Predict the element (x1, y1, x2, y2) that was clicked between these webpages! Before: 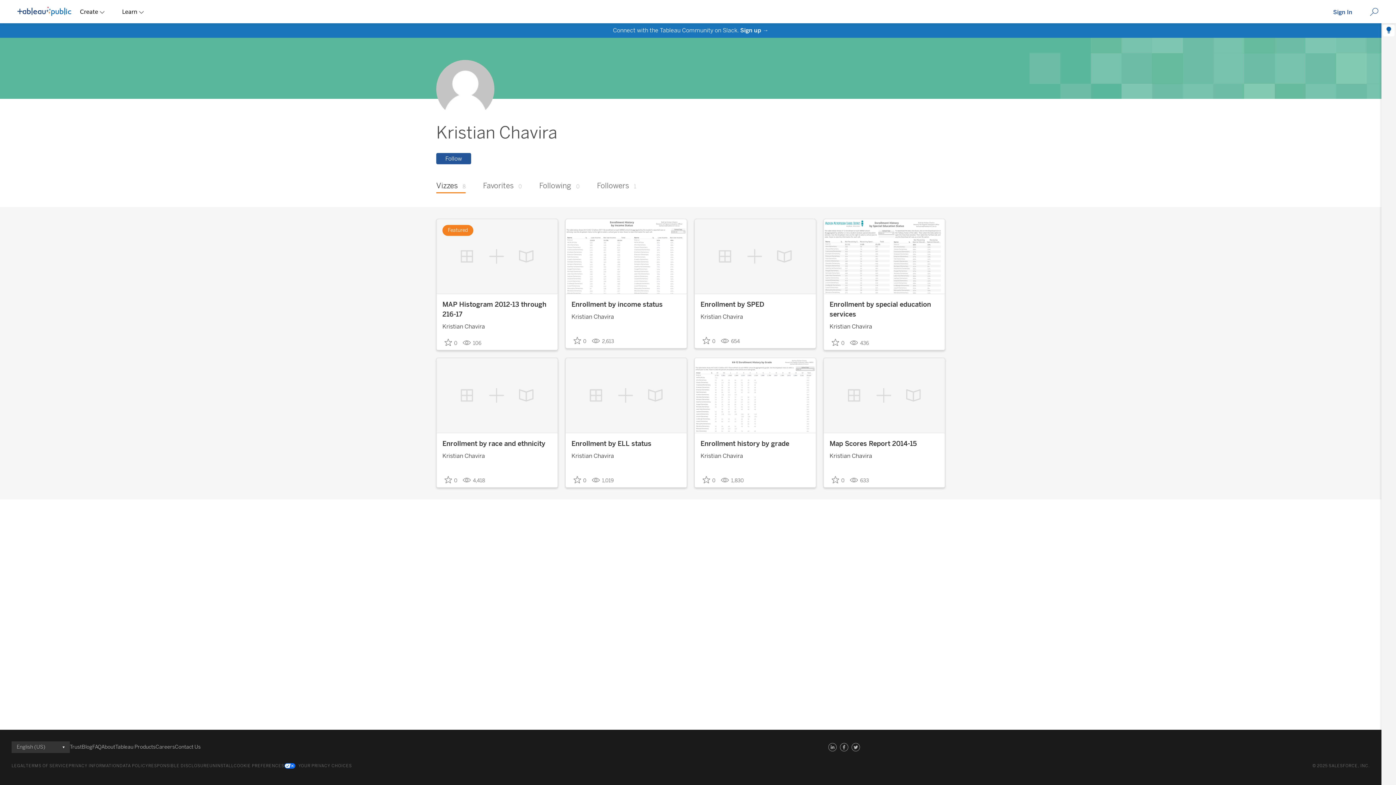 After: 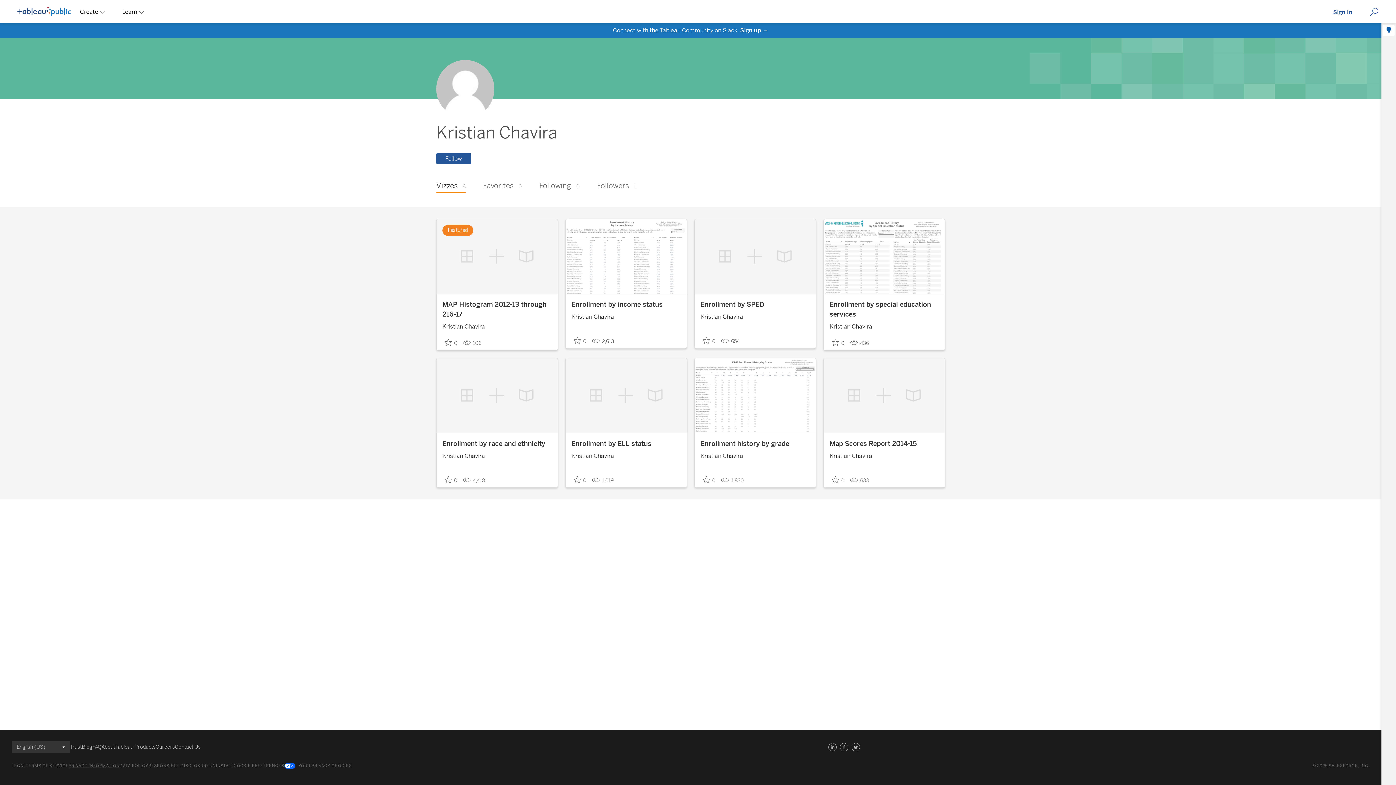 Action: bbox: (68, 762, 119, 770) label: PRIVACY INFORMATION